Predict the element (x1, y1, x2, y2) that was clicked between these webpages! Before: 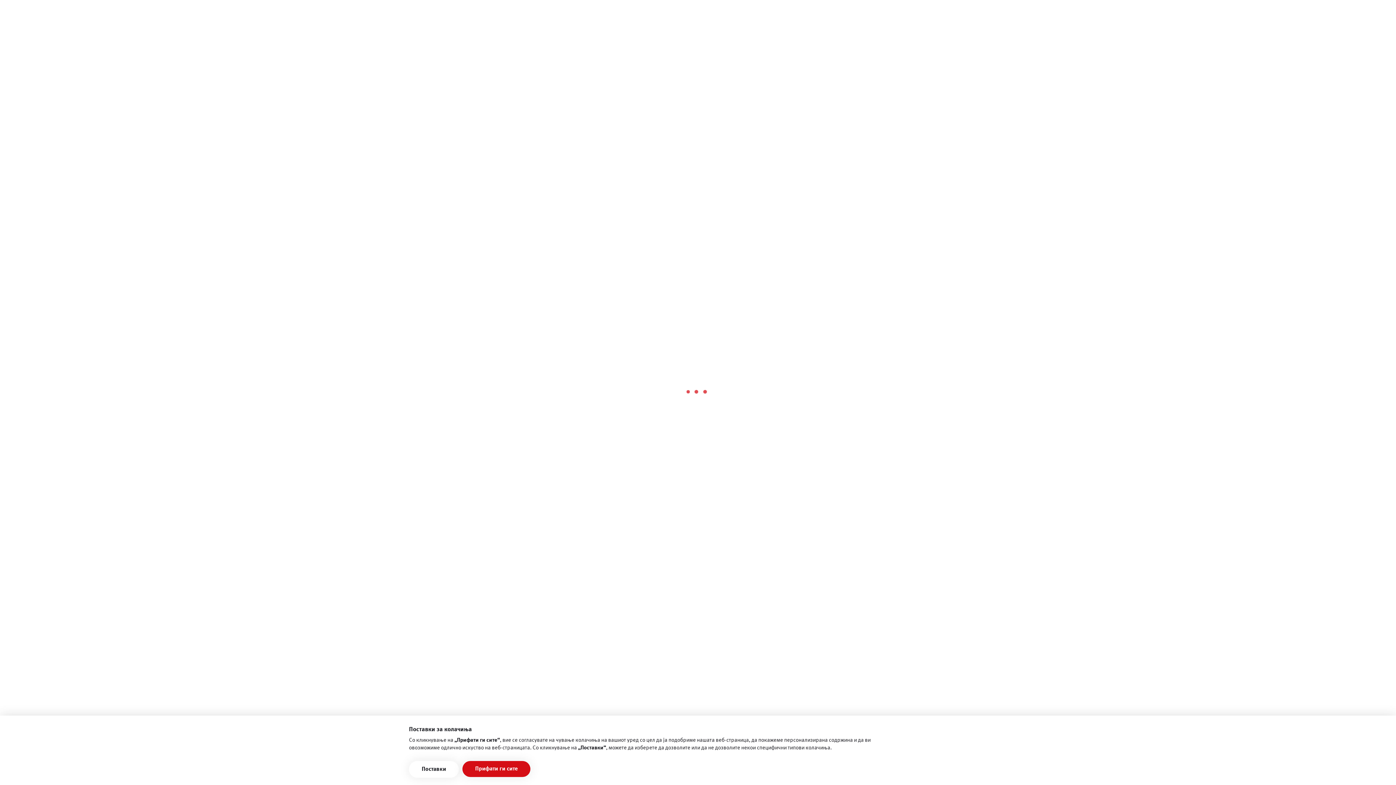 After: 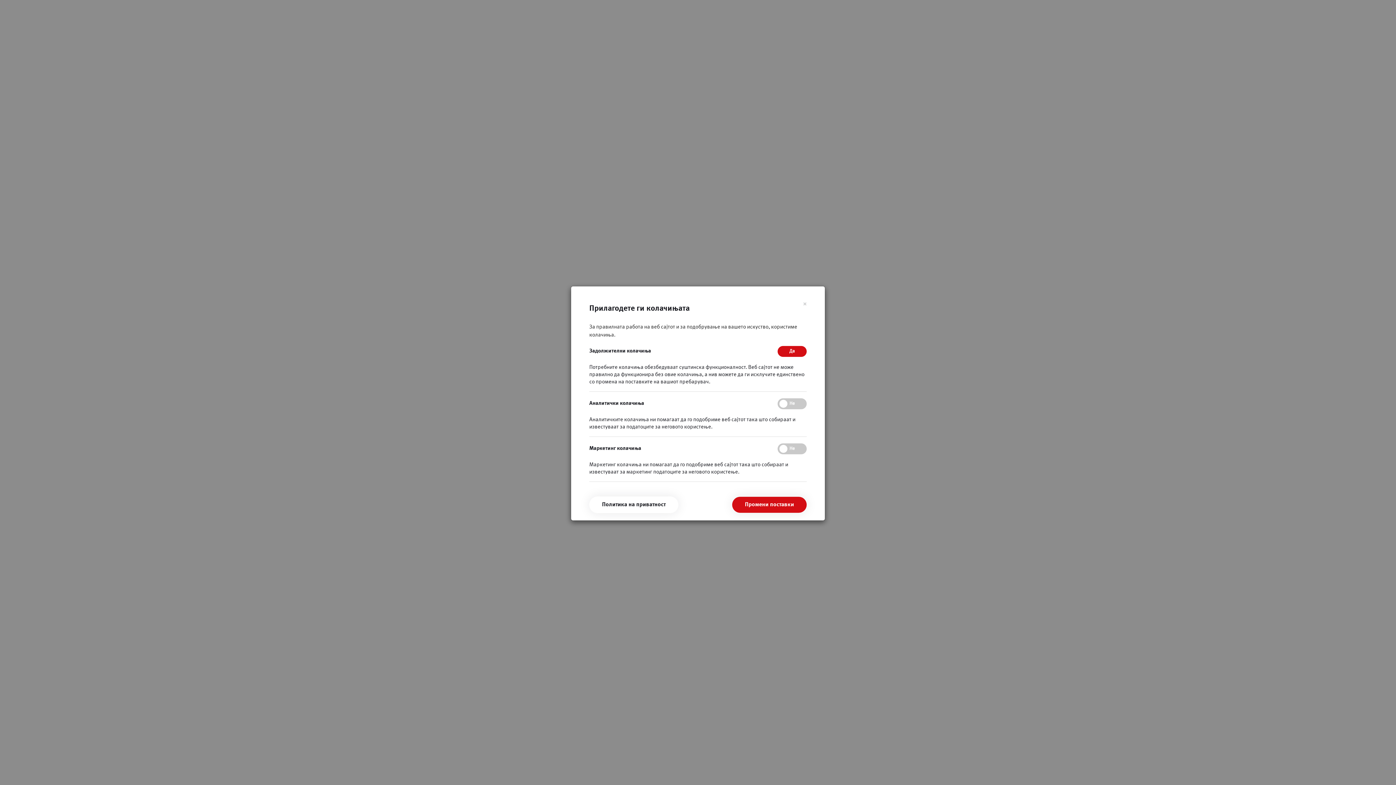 Action: bbox: (409, 761, 458, 778) label: Поставки